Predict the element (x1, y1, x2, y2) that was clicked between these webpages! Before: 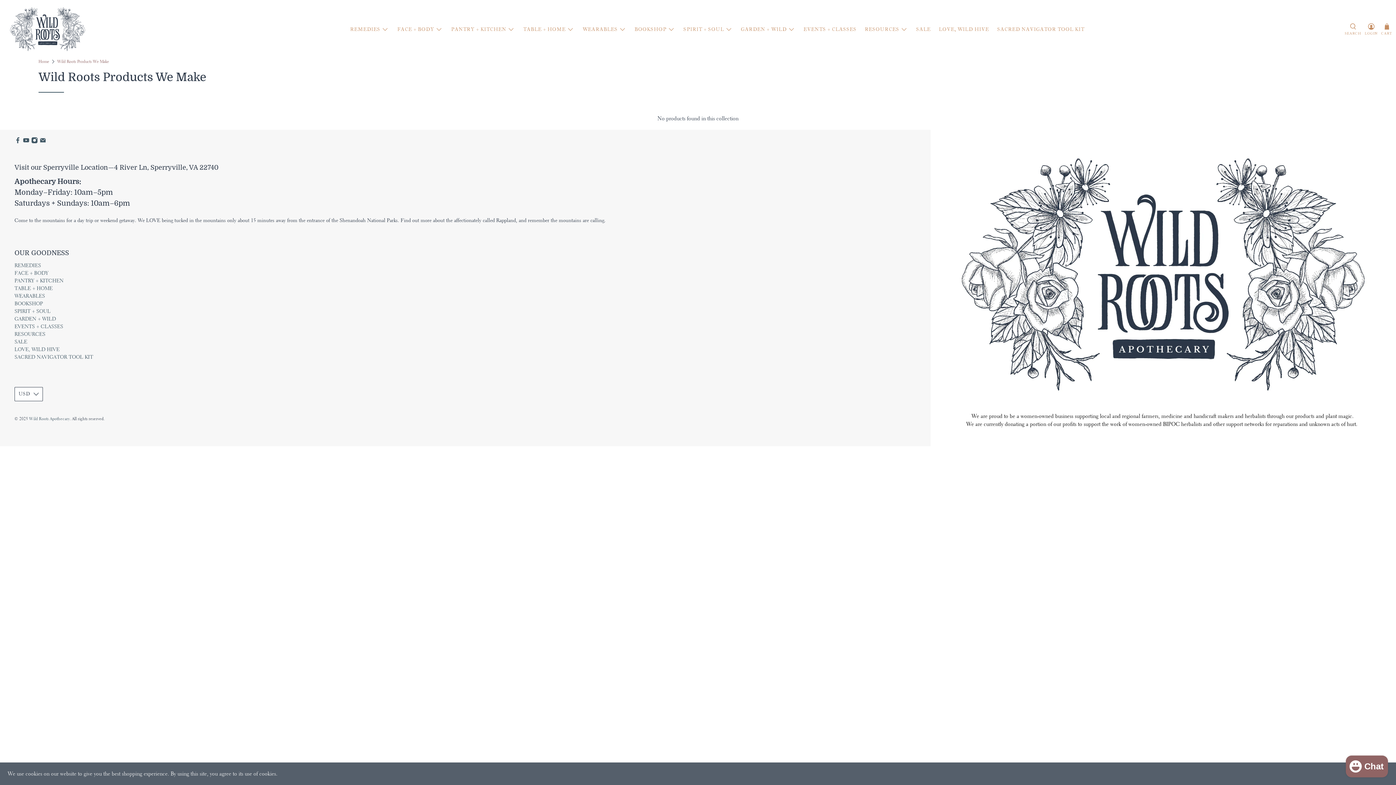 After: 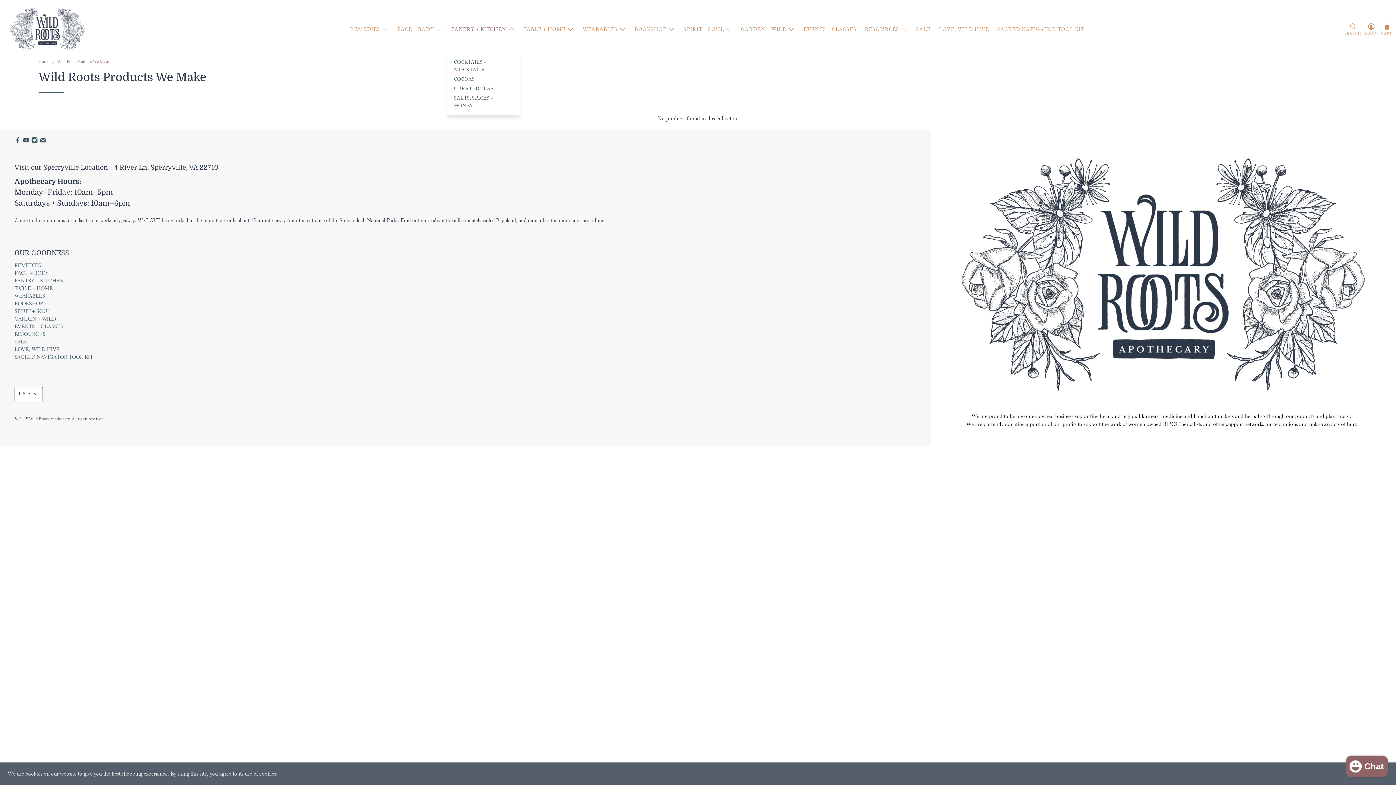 Action: bbox: (447, 20, 519, 38) label: PANTRY + KITCHEN